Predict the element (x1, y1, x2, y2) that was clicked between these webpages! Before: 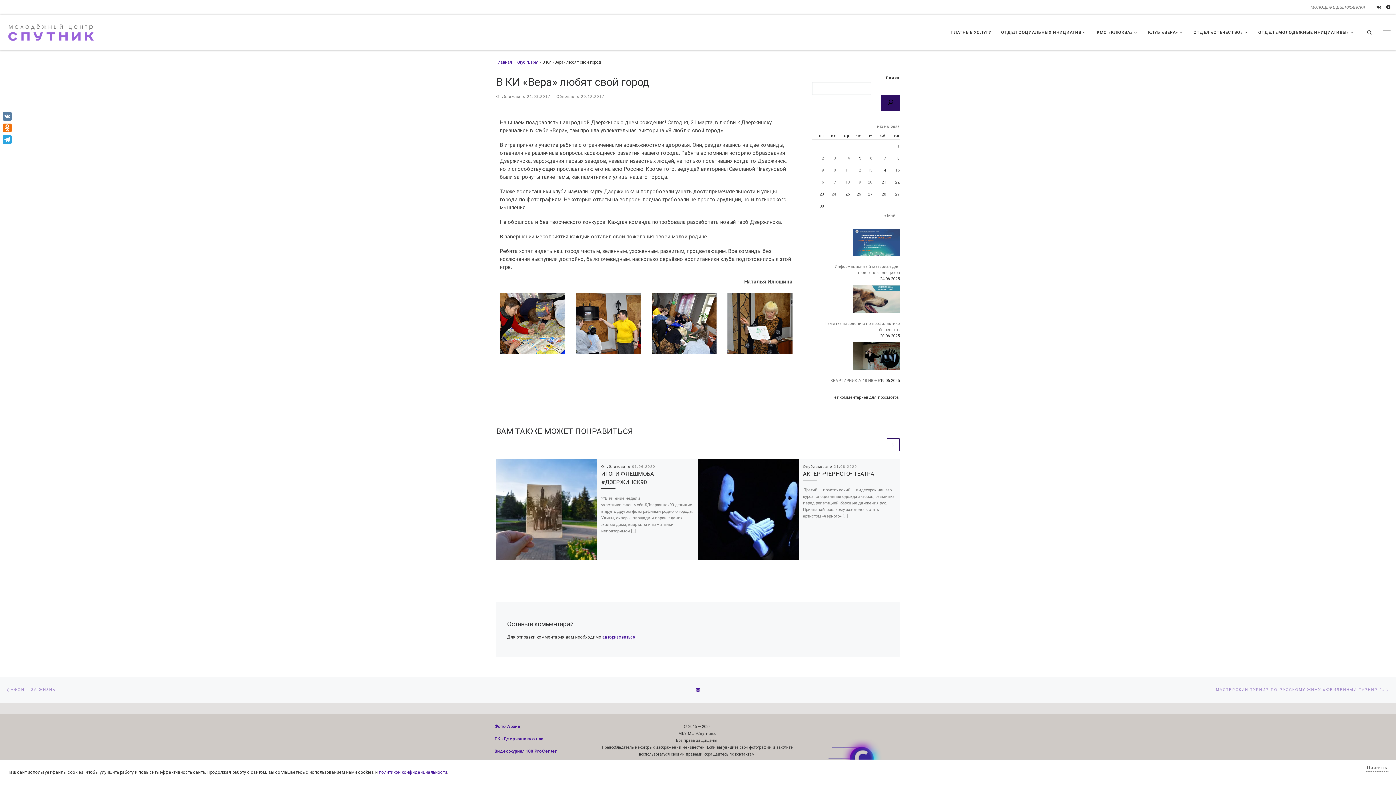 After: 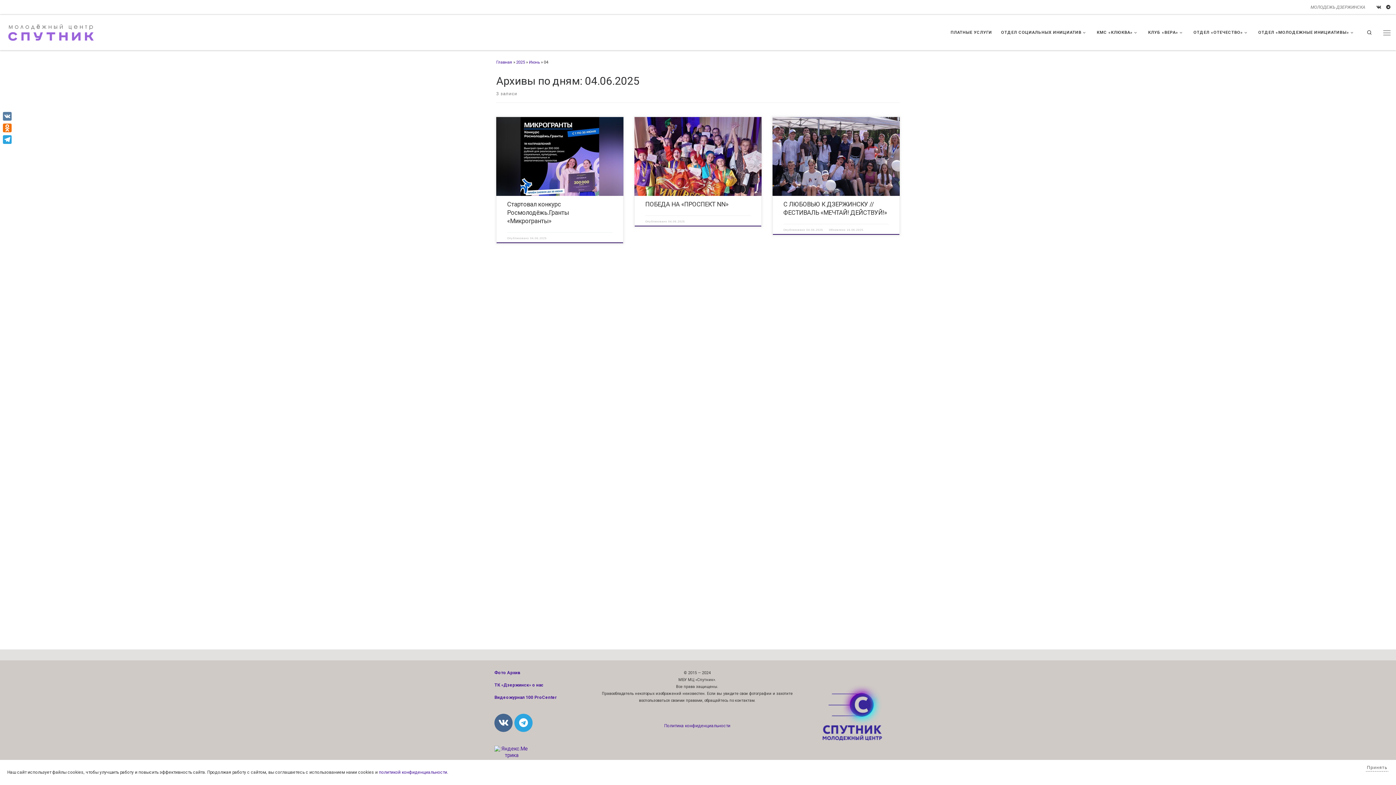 Action: bbox: (847, 154, 850, 161) label: Записи, опубликованные 04.06.2025